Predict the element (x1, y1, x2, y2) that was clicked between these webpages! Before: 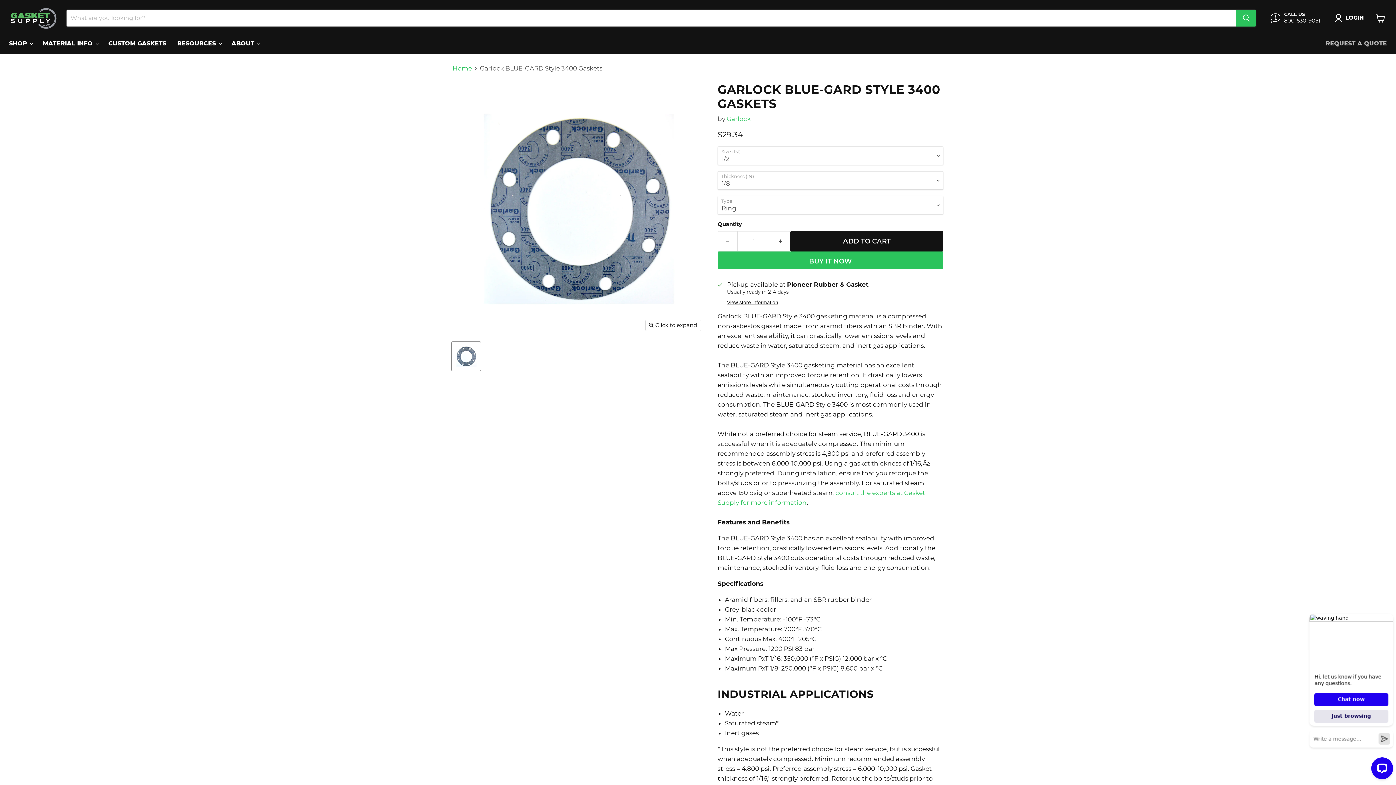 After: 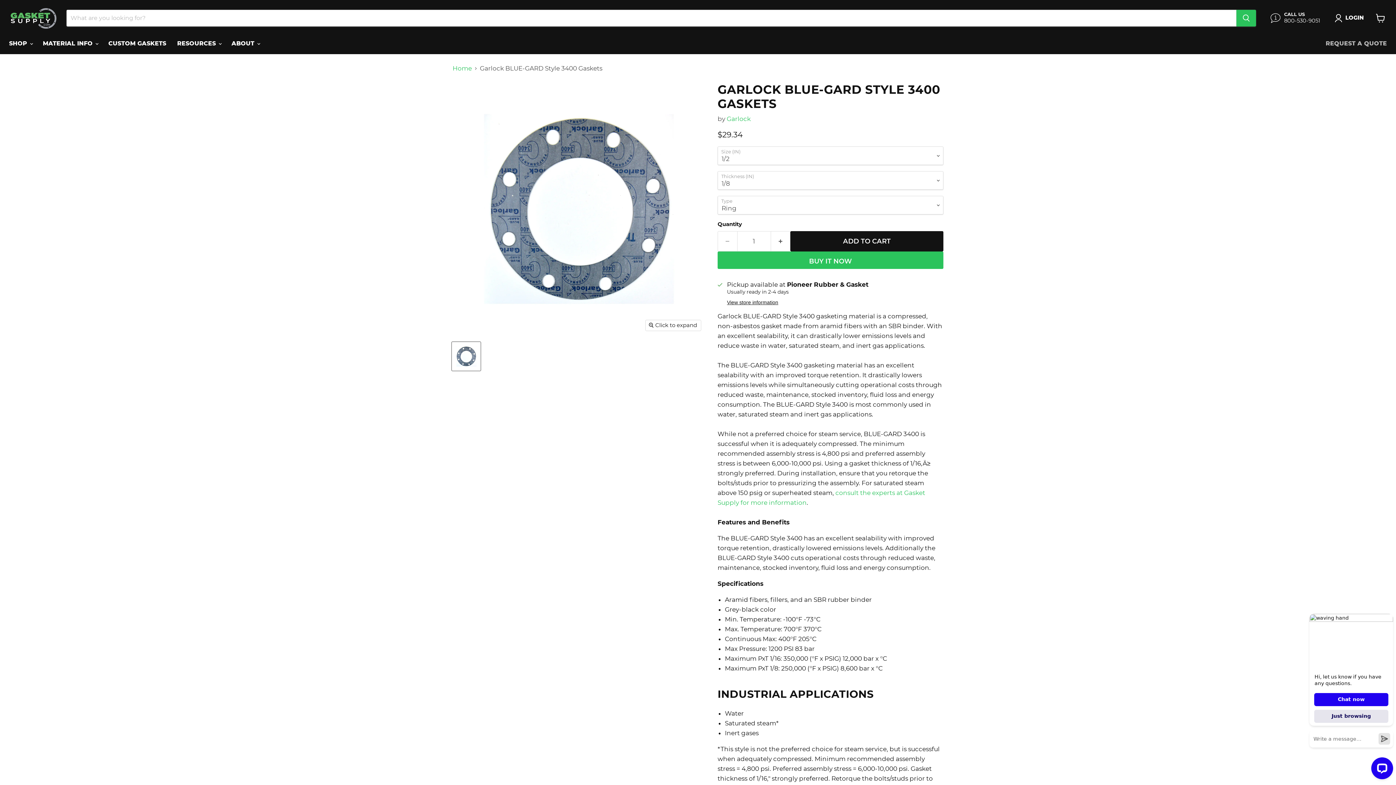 Action: bbox: (452, 342, 480, 371) label: Garlock Blue Gard 3400 thumbnail